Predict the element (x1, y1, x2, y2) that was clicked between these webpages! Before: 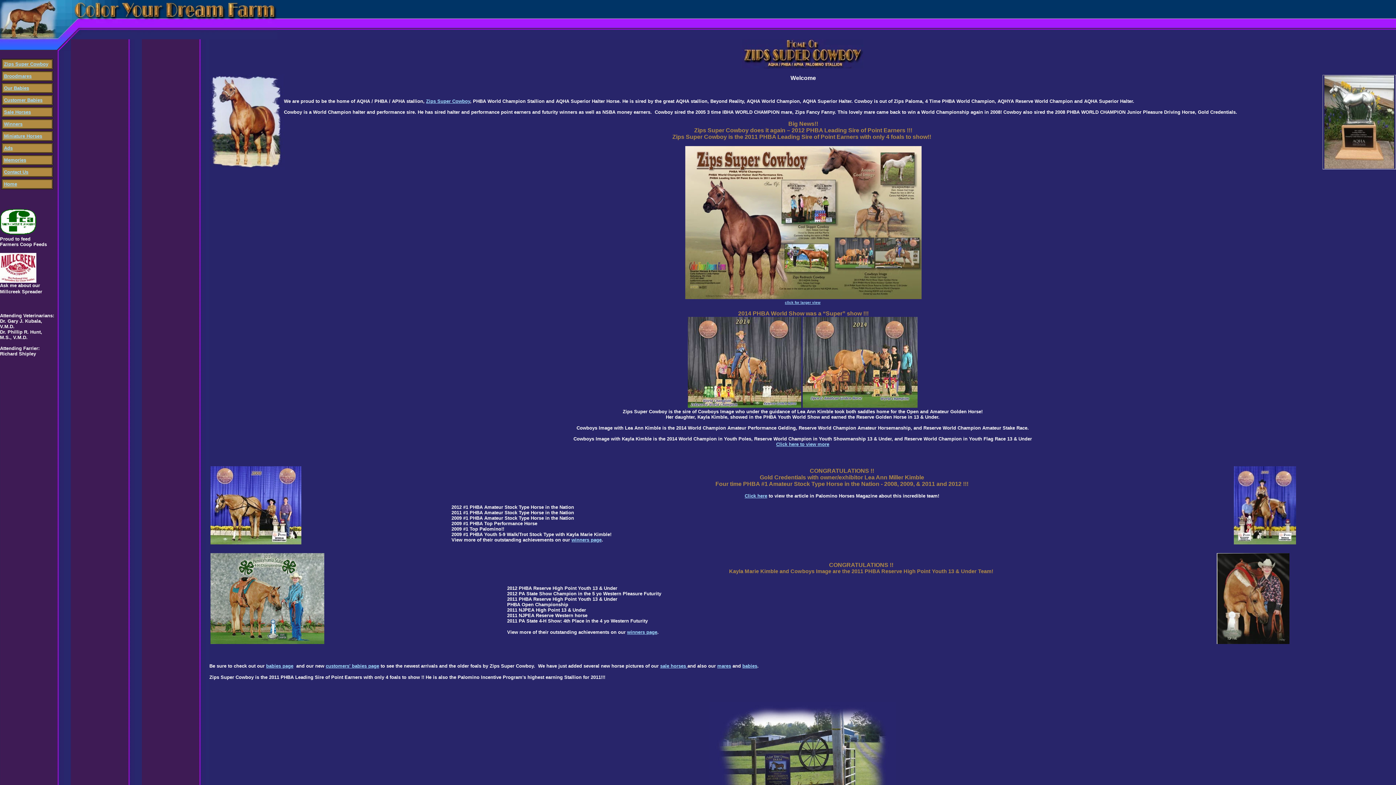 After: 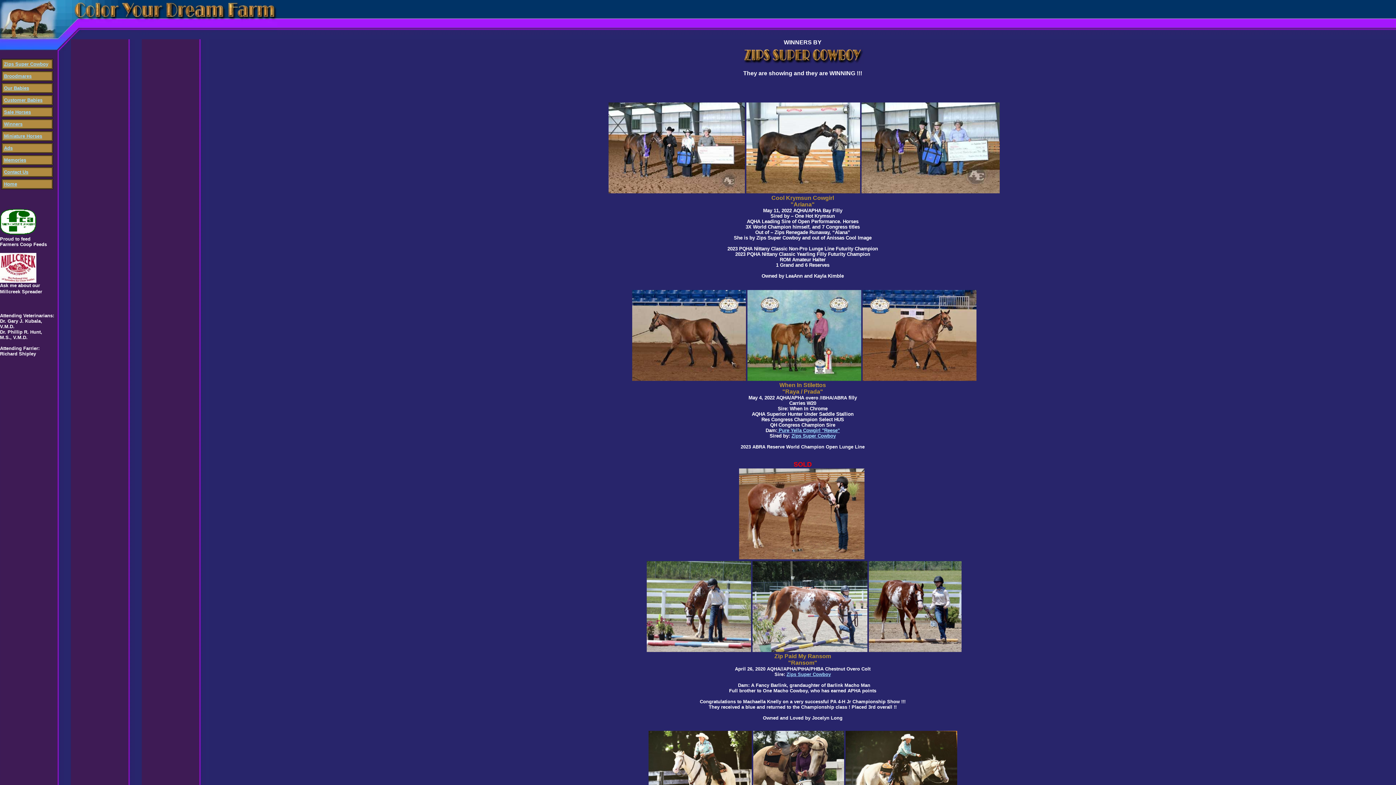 Action: bbox: (4, 121, 22, 126) label: Winners